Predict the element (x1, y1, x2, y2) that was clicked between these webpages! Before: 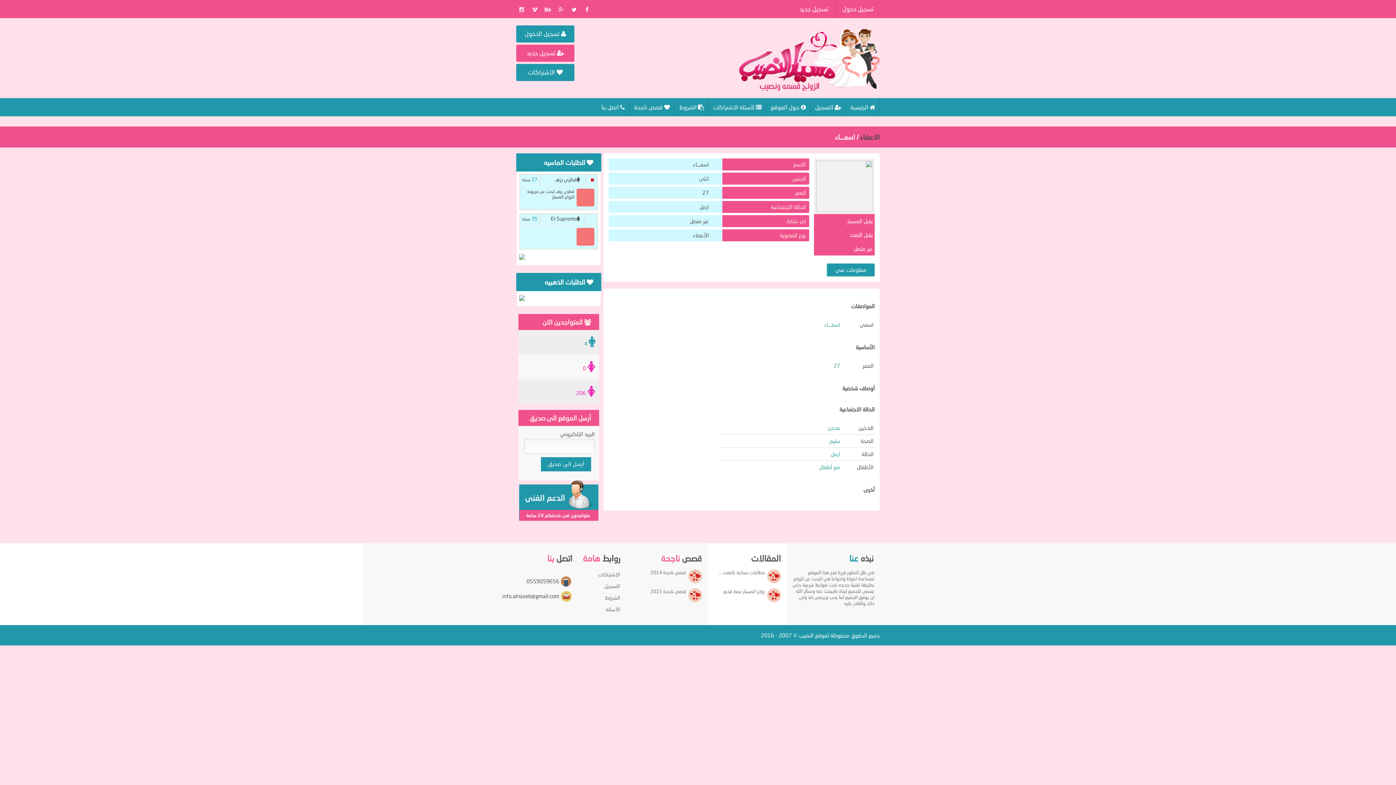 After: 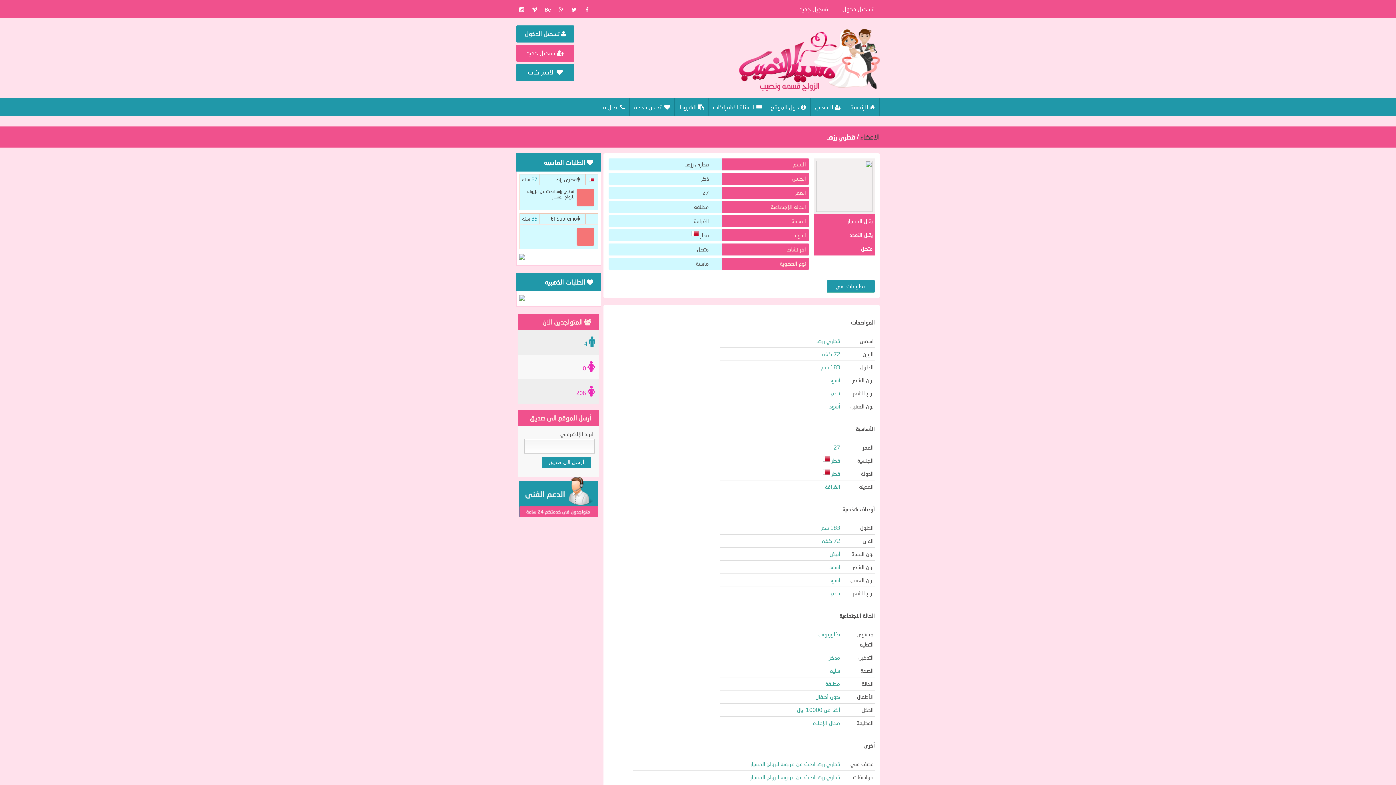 Action: bbox: (520, 174, 597, 185) label: قطري رزهـ
27 سنه